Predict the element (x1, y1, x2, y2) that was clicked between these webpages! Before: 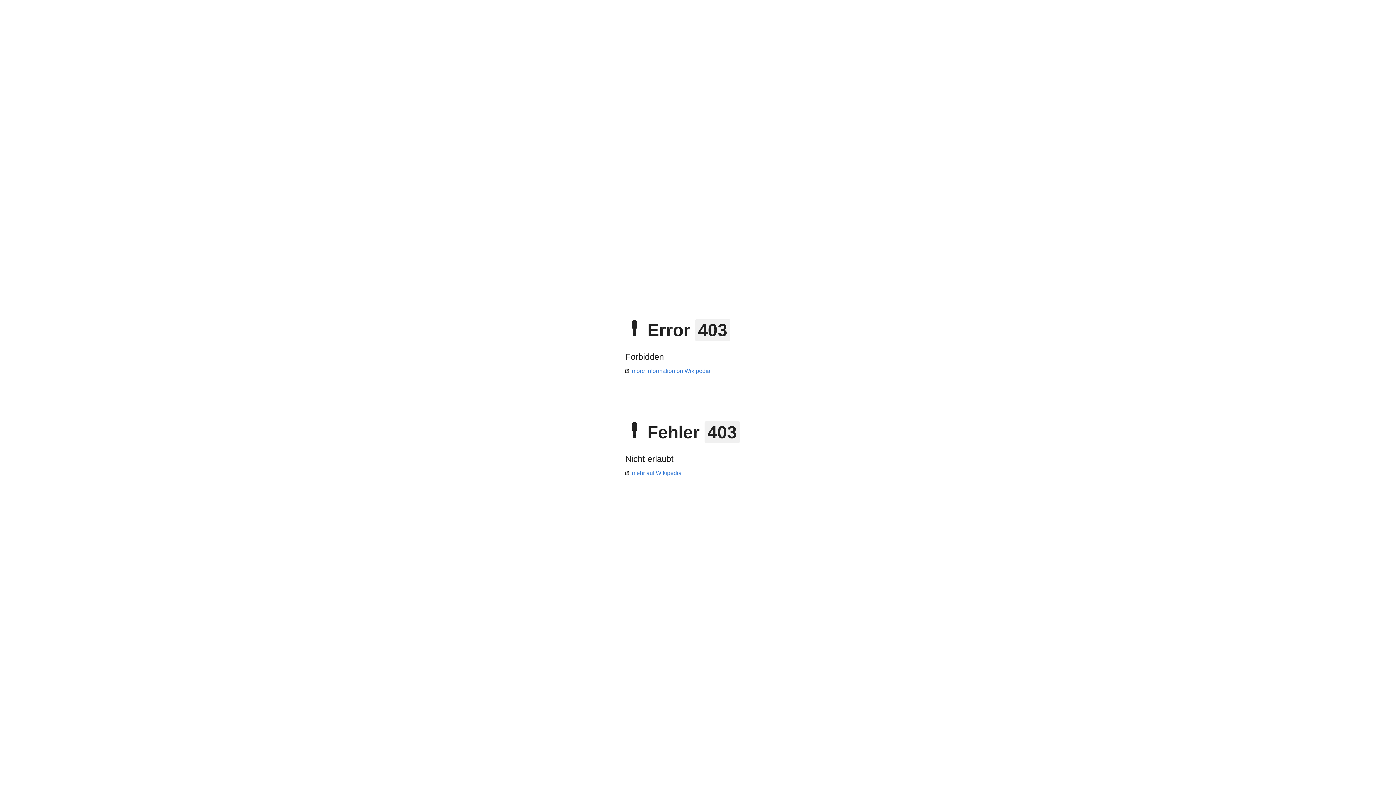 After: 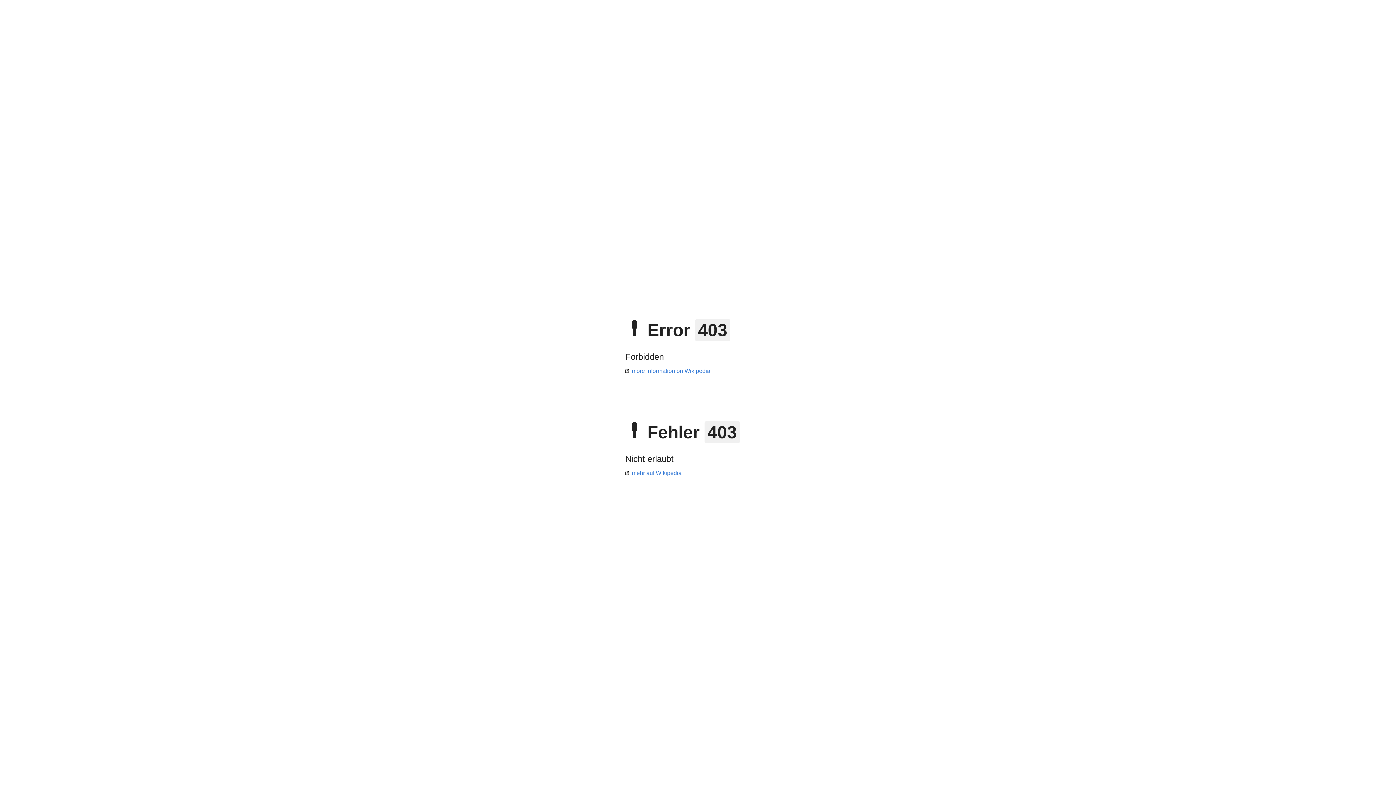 Action: bbox: (625, 470, 681, 476) label: mehr auf Wikipedia